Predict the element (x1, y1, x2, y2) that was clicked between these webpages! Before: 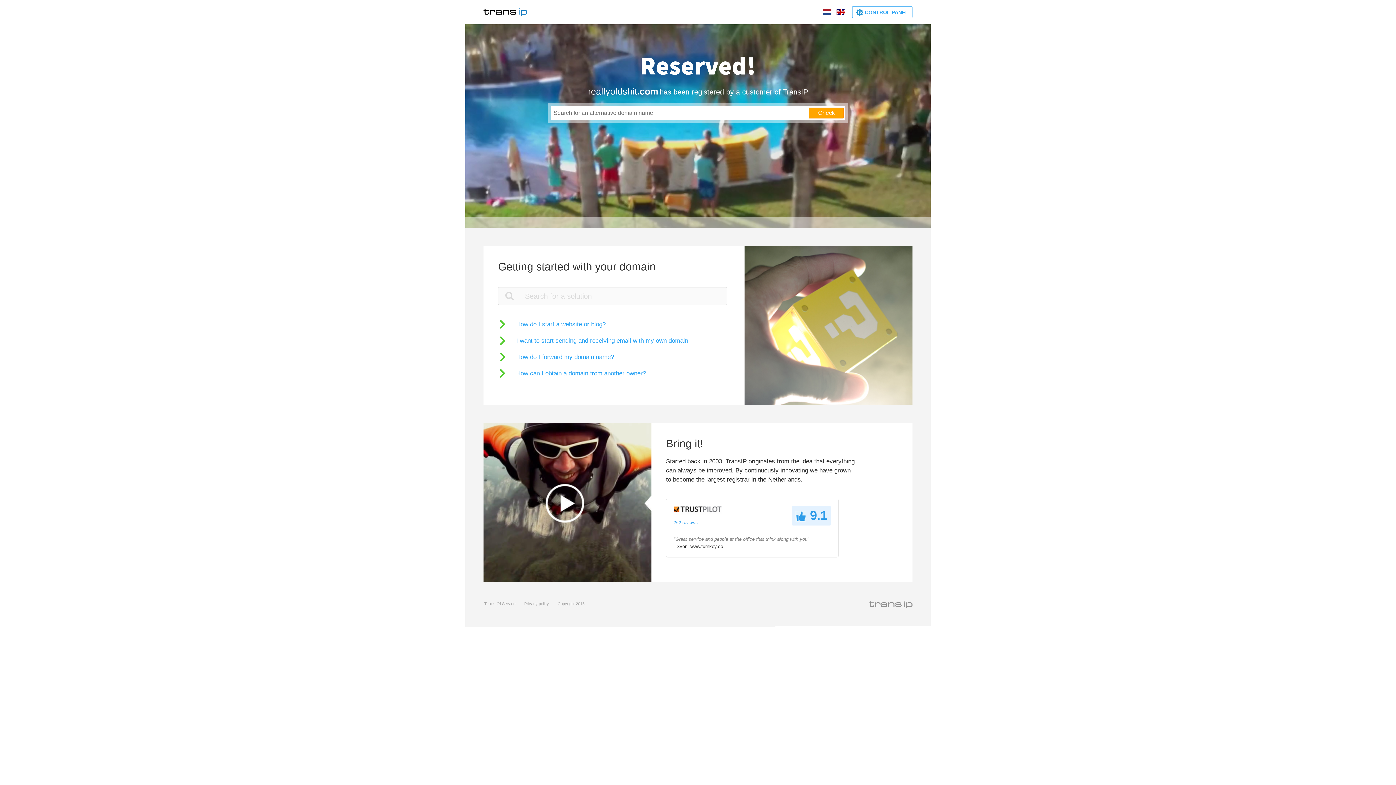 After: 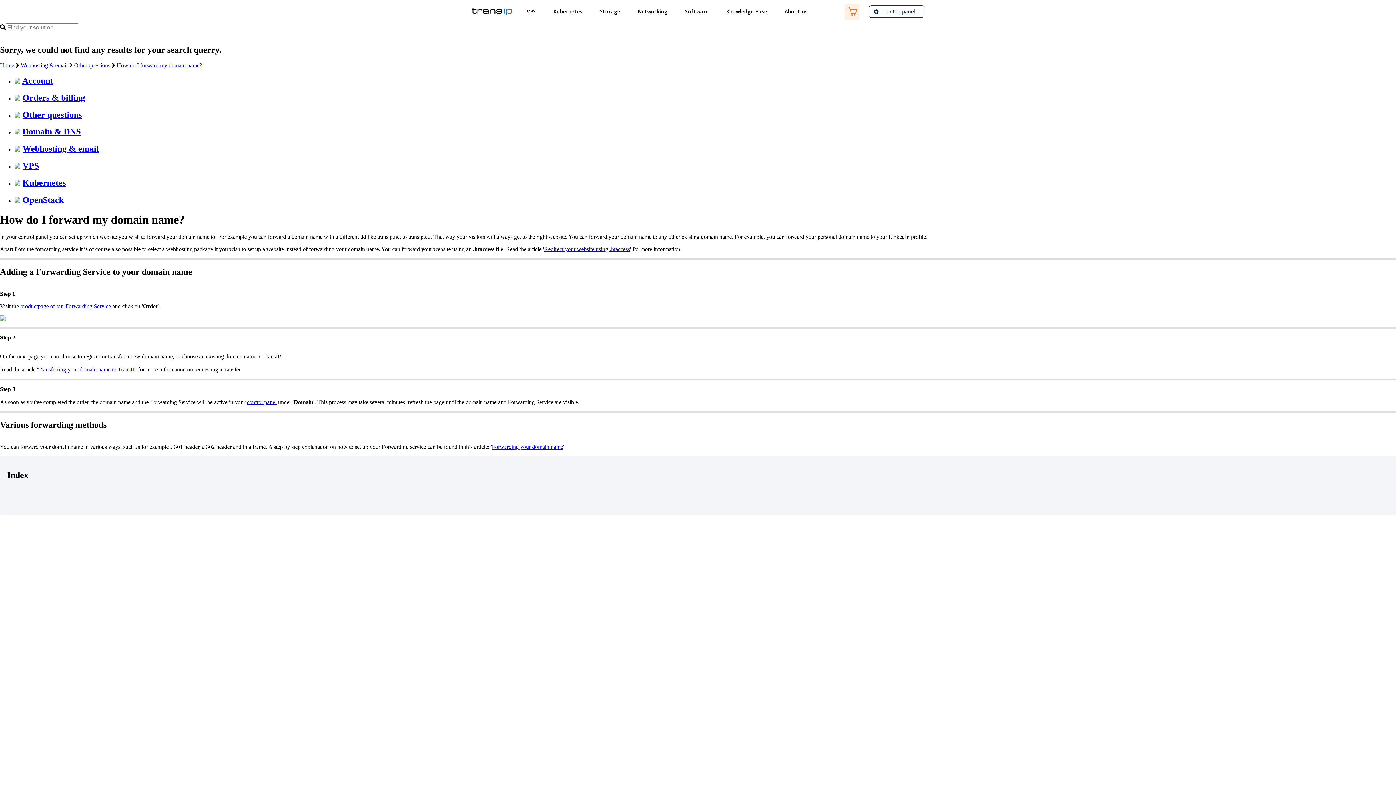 Action: label: How do I forward my domain name? bbox: (498, 352, 614, 361)